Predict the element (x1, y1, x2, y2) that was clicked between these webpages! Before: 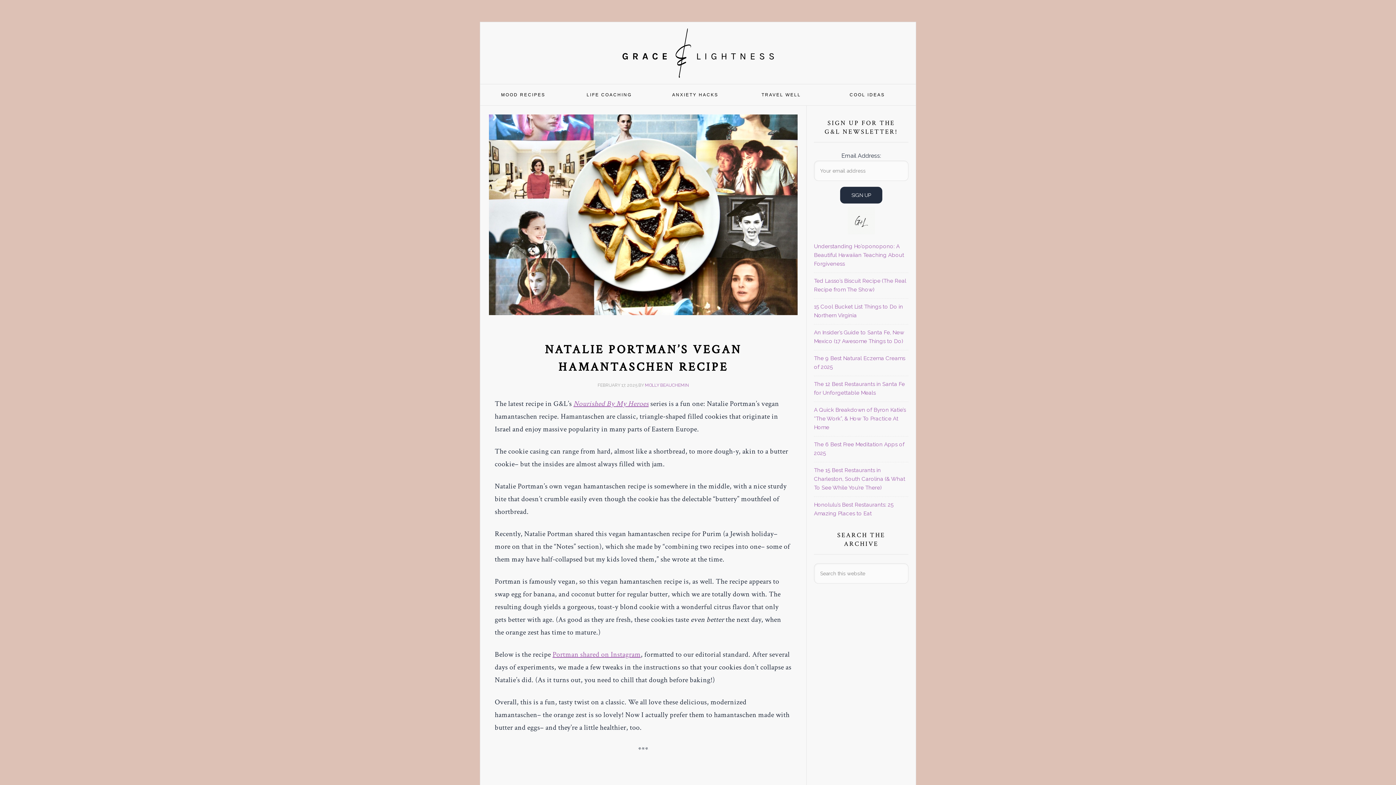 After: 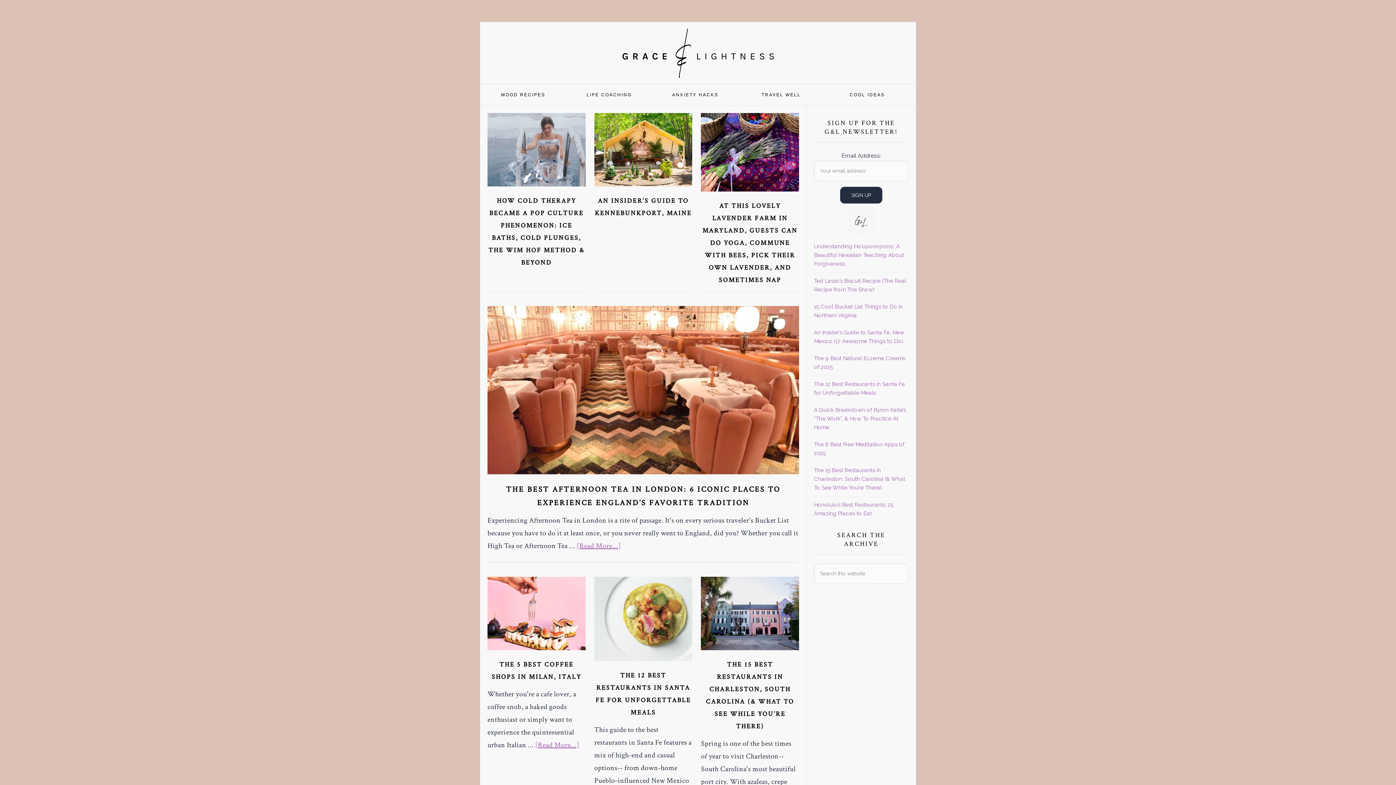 Action: label: MOLLY BEAUCHEMIN bbox: (645, 382, 689, 388)